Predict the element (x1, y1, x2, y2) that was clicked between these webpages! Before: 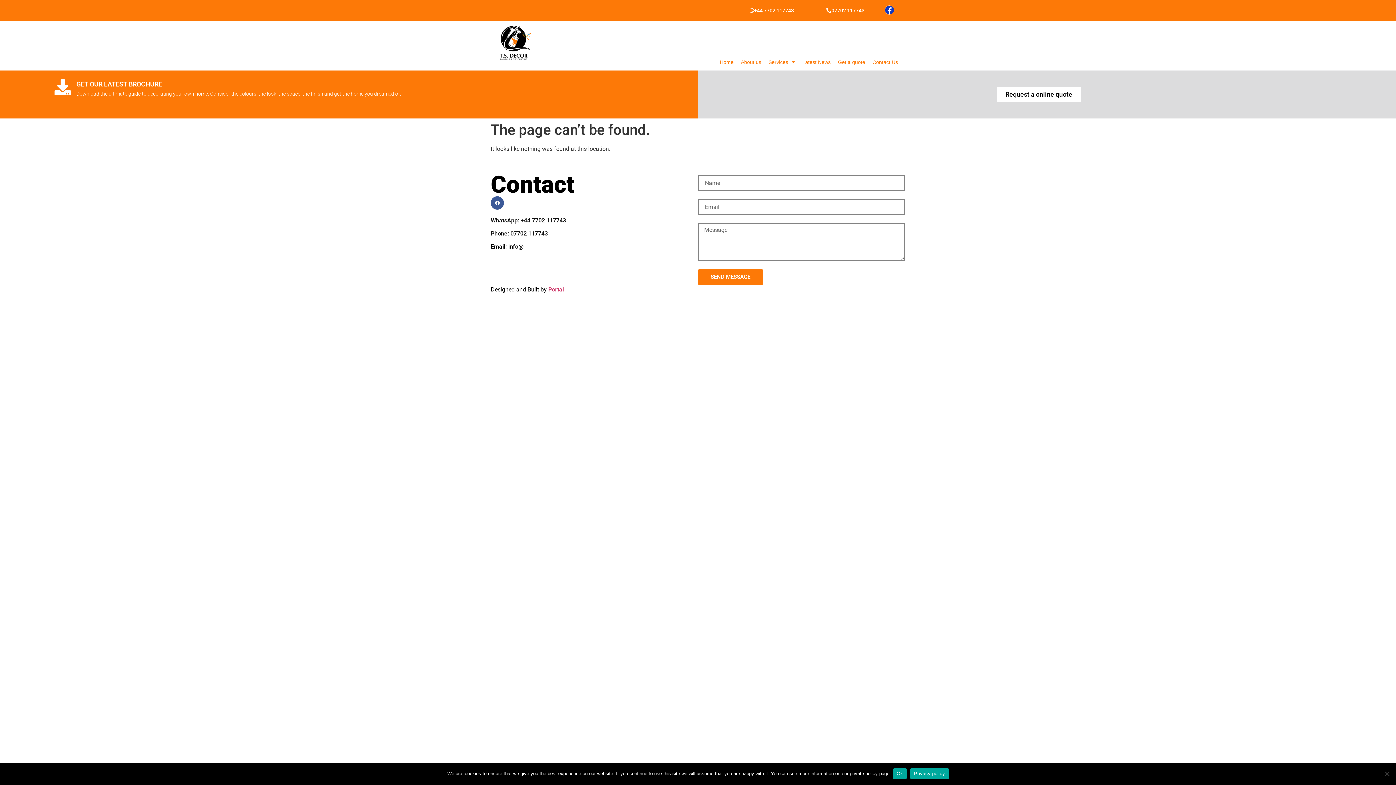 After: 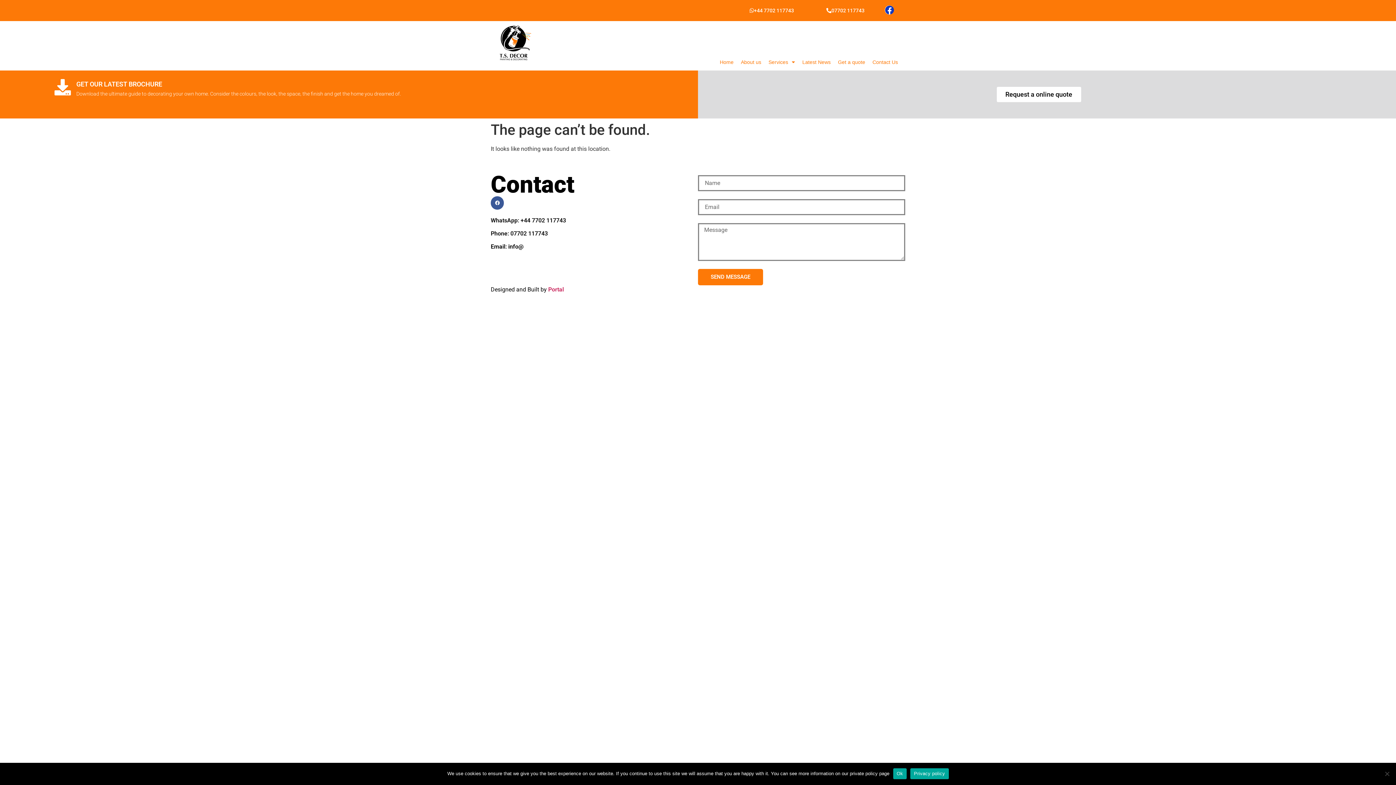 Action: label: Privacy policy bbox: (910, 768, 948, 779)